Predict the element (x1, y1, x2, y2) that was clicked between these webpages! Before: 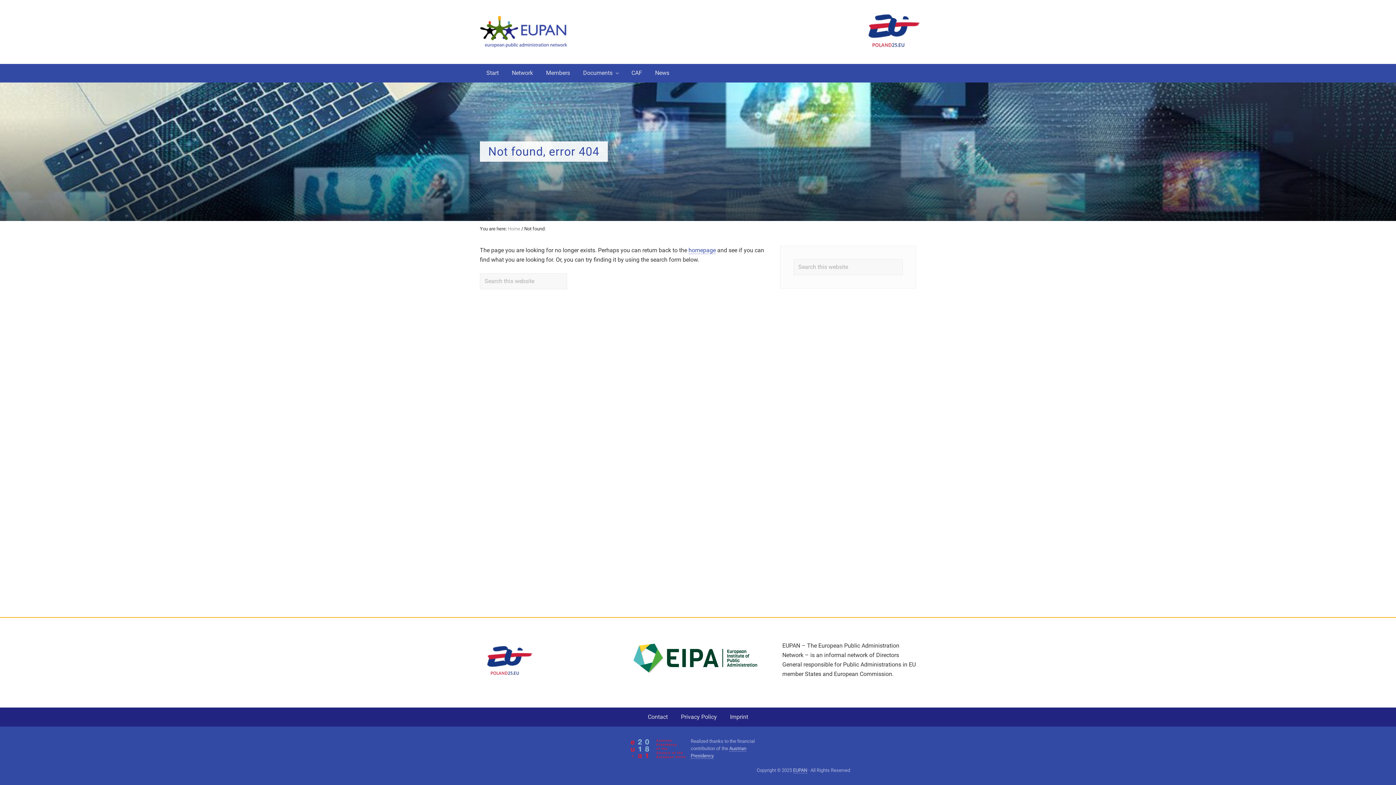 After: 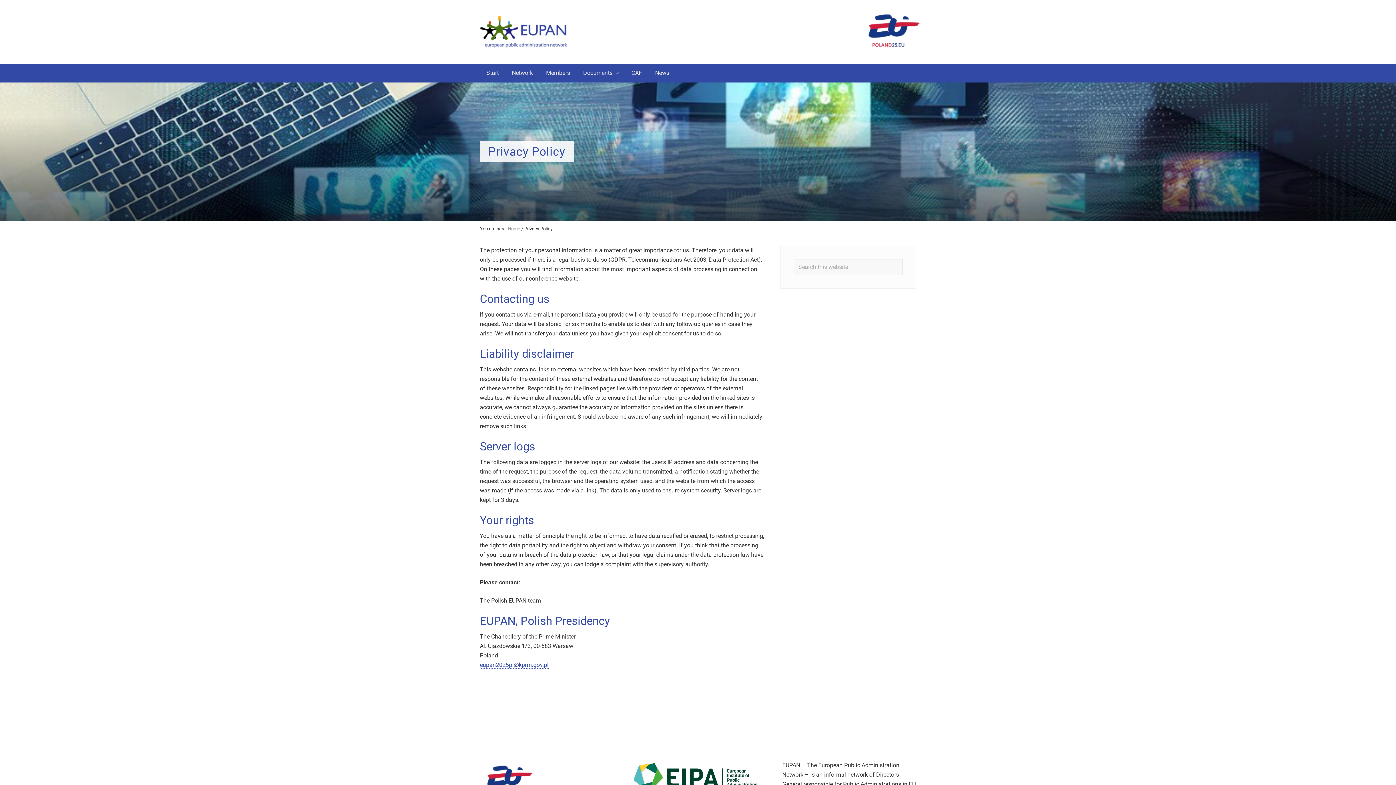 Action: label: Privacy Policy bbox: (674, 708, 723, 726)